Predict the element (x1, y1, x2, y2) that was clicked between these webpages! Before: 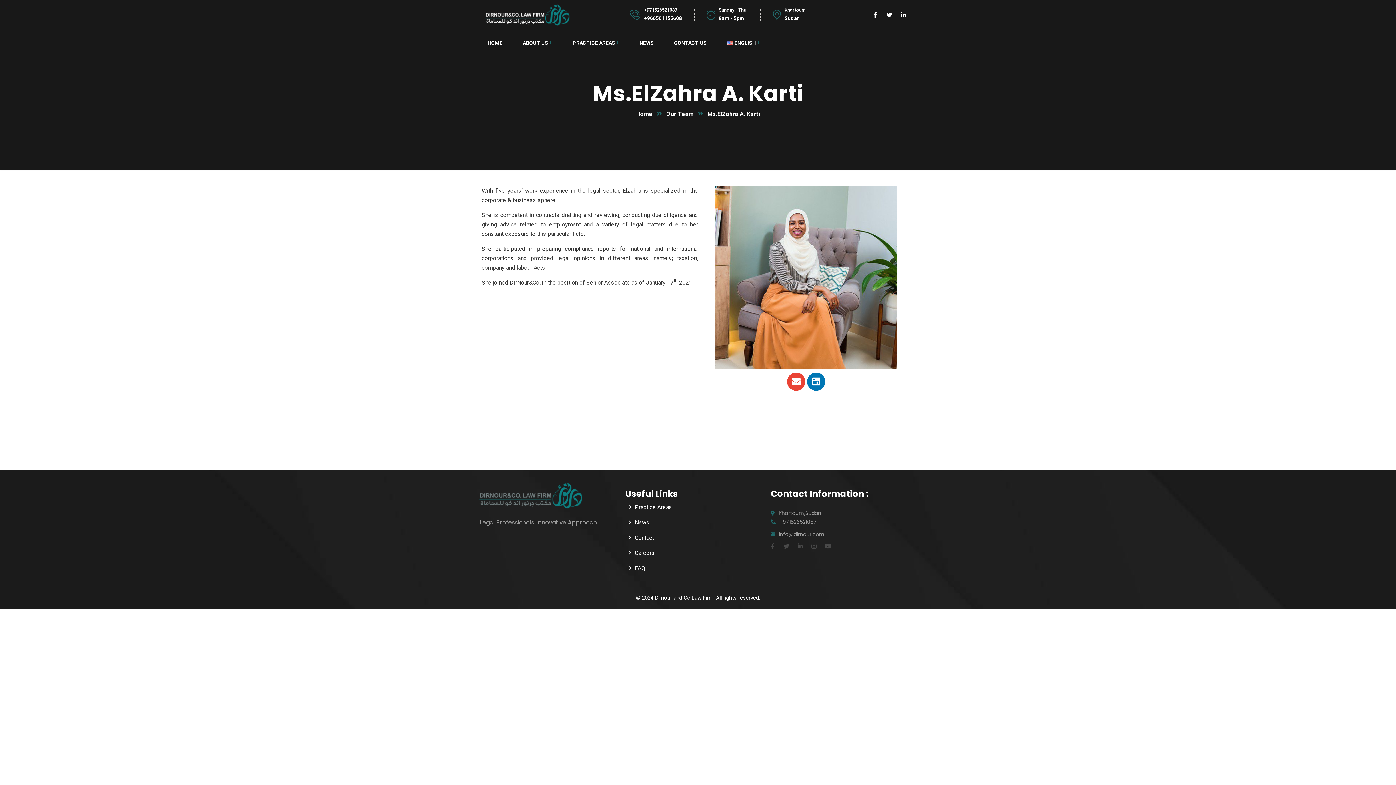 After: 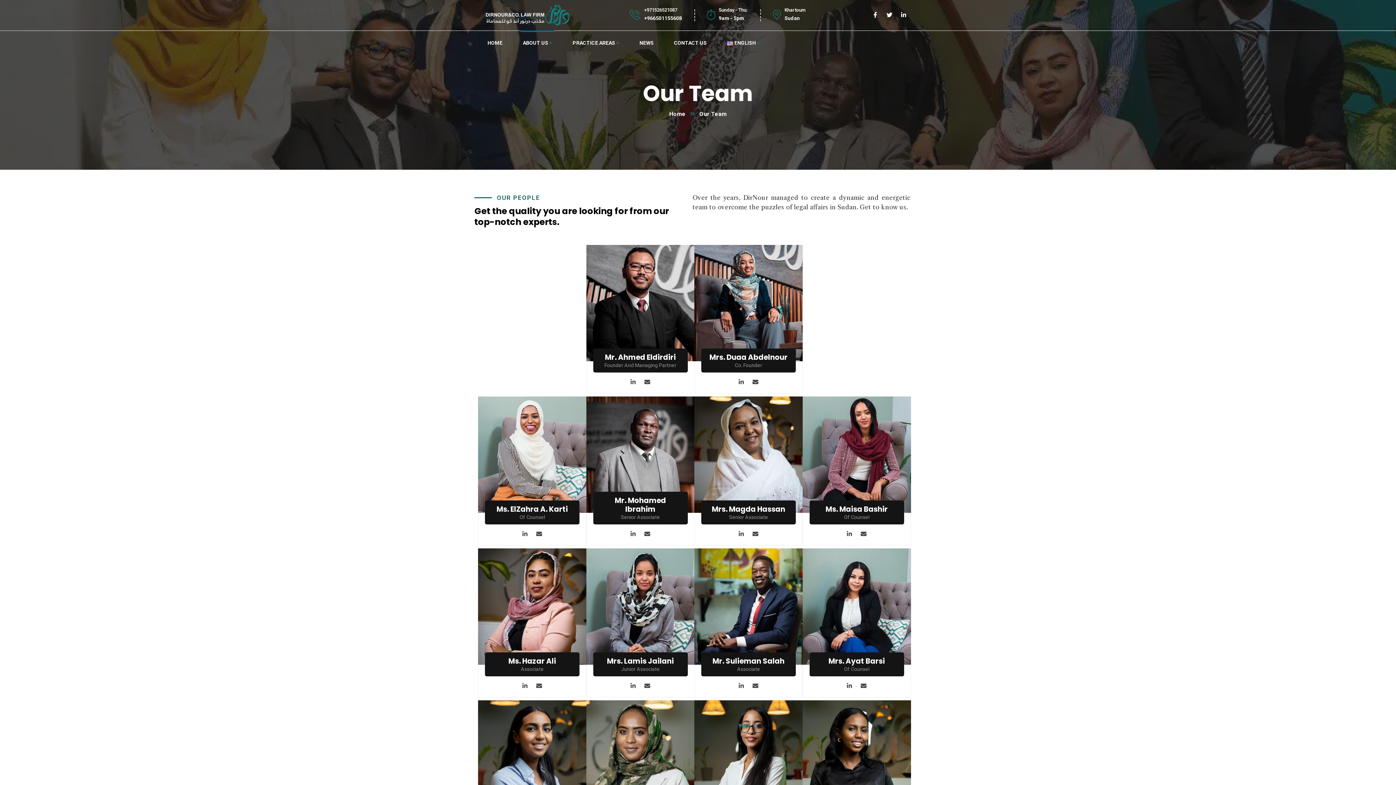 Action: label: Our Team bbox: (666, 110, 707, 117)